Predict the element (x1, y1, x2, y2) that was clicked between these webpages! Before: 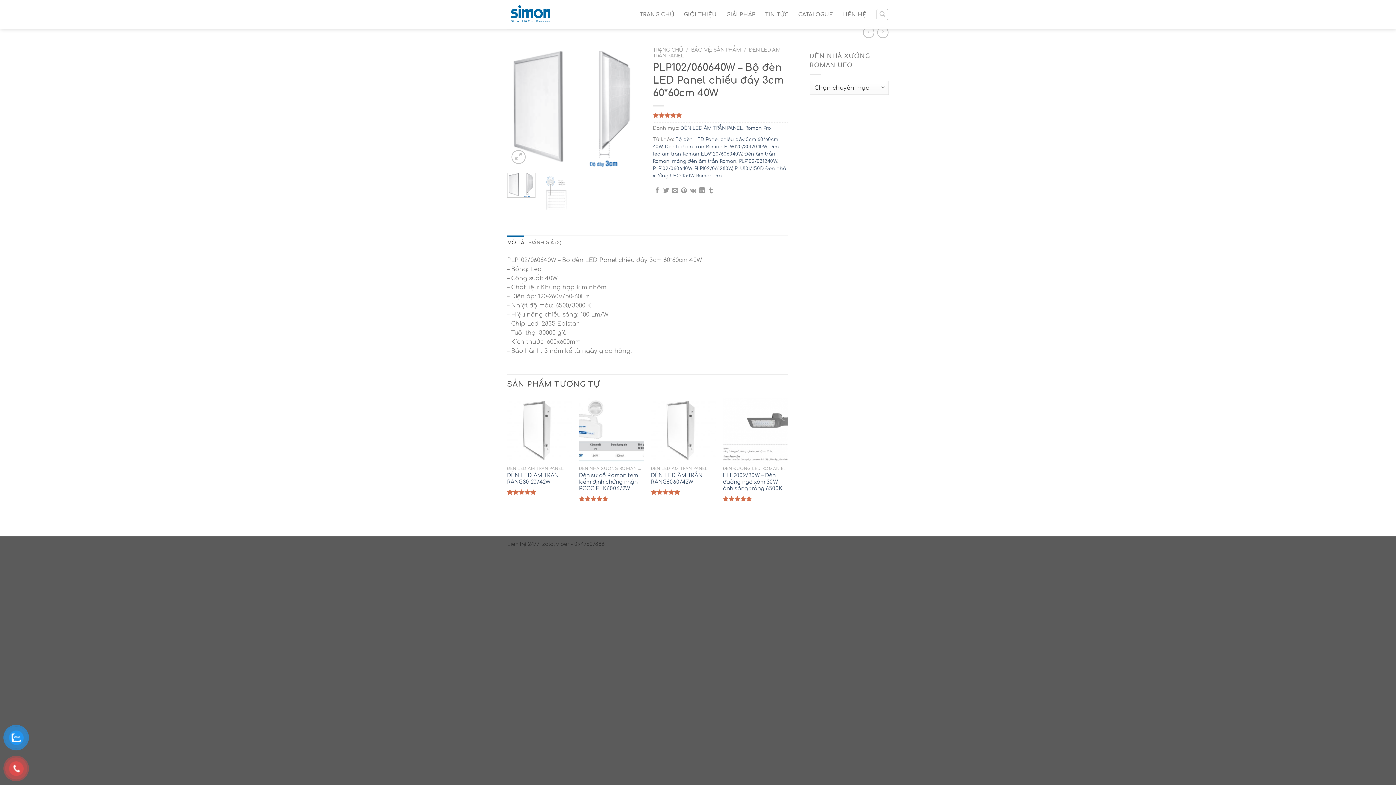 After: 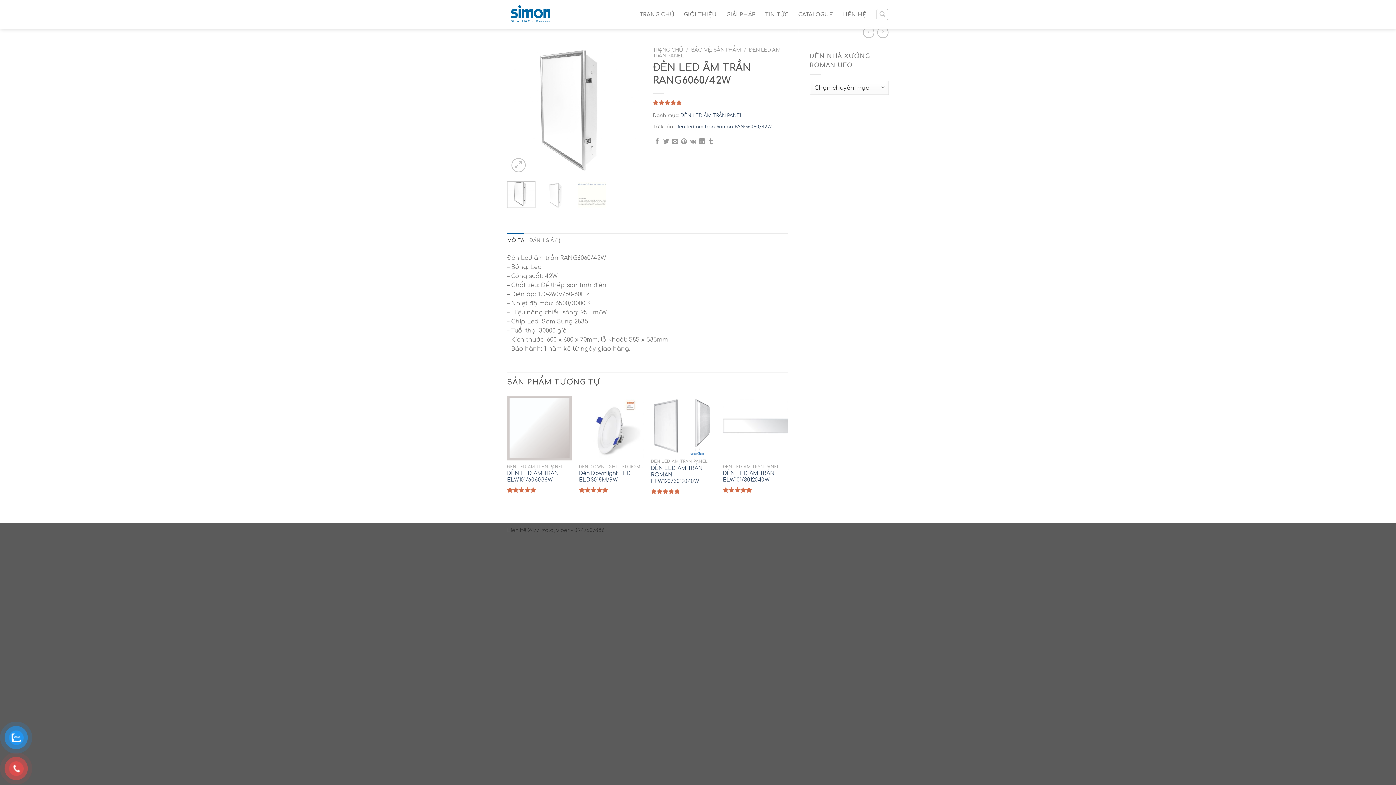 Action: bbox: (651, 398, 715, 462)